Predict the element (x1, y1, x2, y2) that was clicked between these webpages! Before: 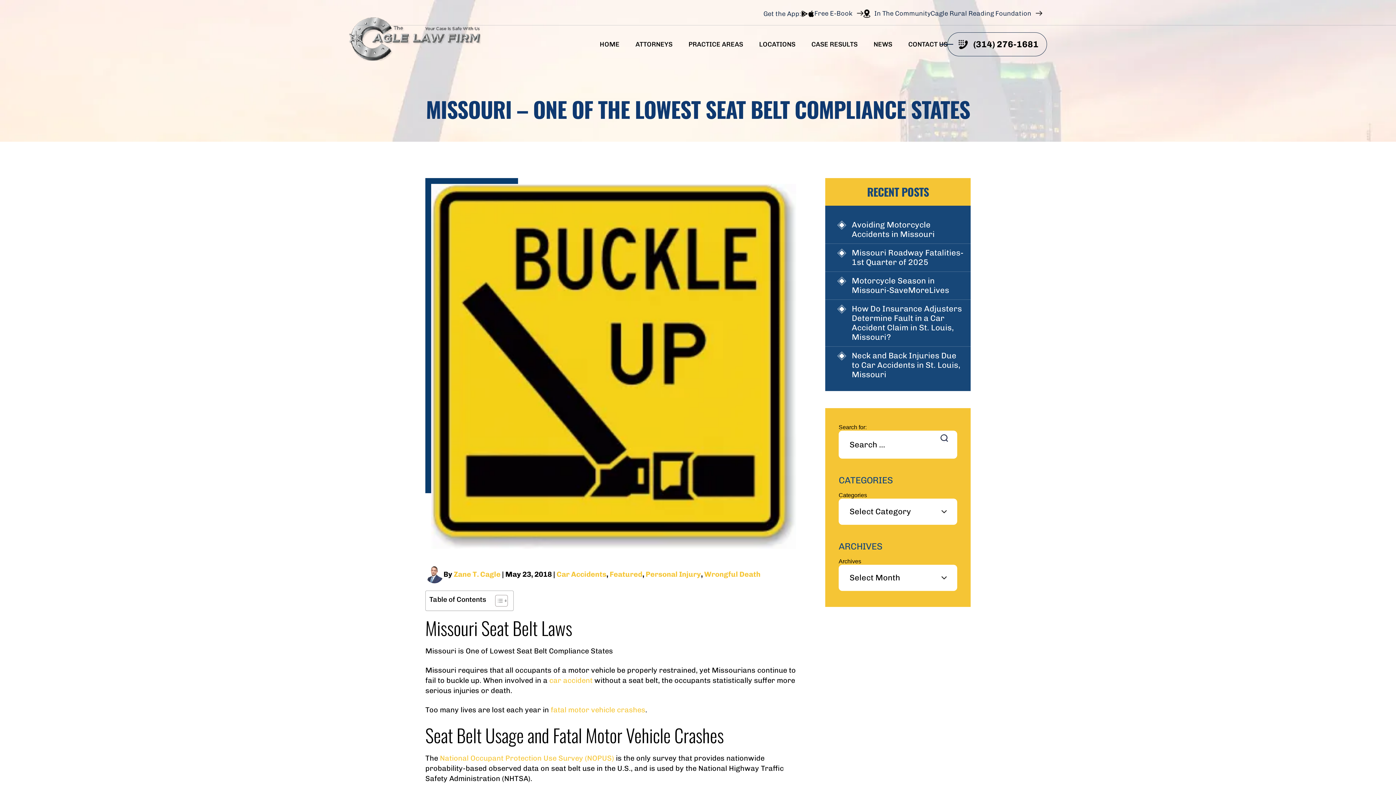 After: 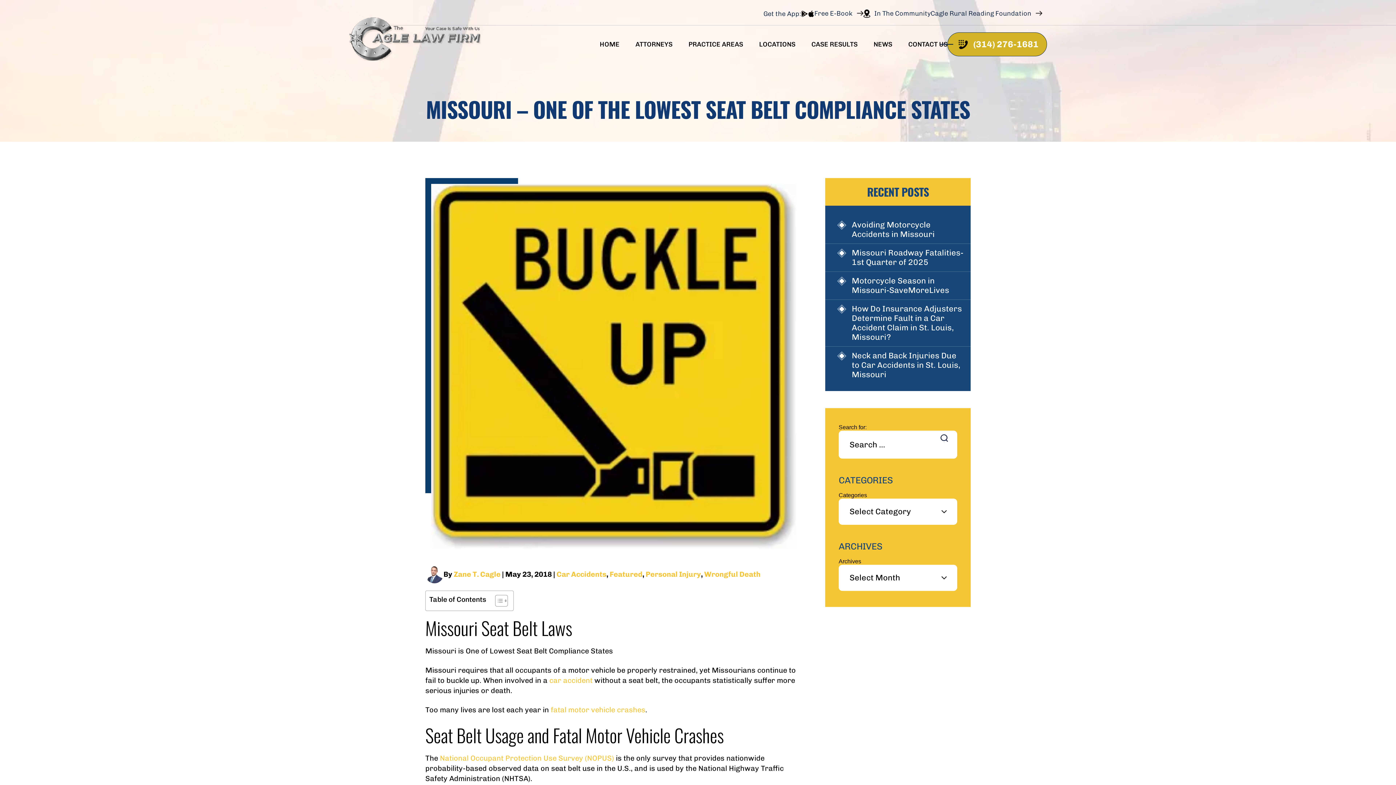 Action: bbox: (947, 32, 1047, 56) label: (314) 276-1681